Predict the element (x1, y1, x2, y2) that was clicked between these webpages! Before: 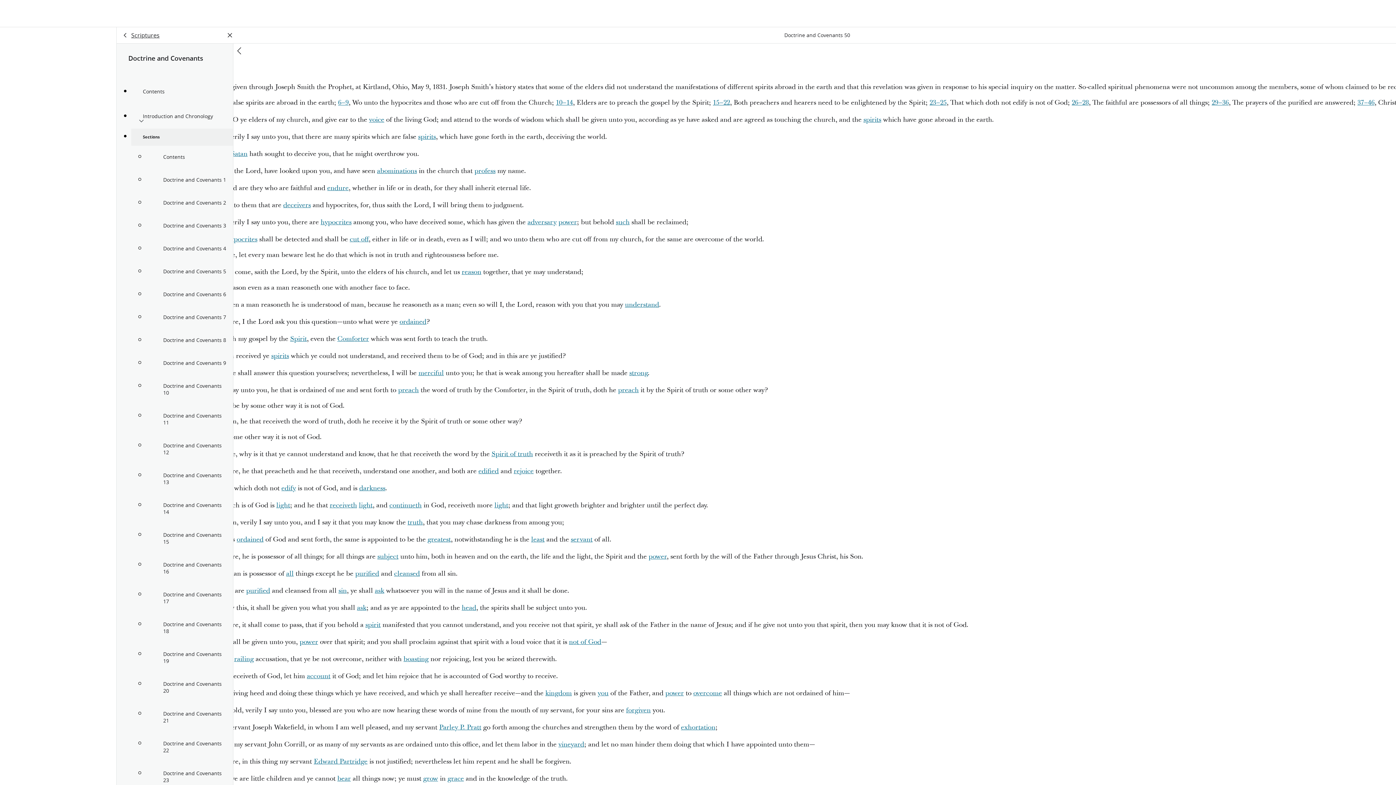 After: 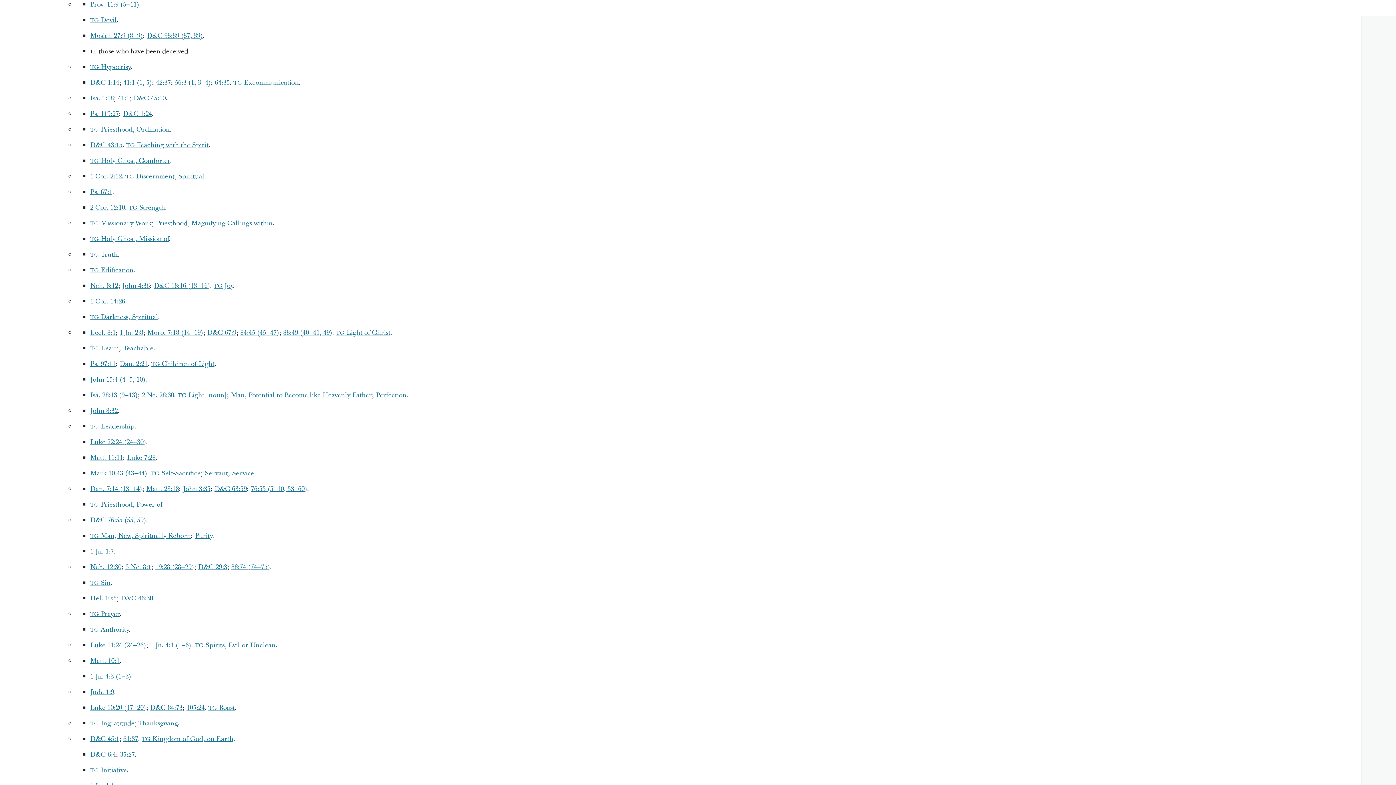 Action: bbox: (320, 217, 351, 226) label: hypocrites